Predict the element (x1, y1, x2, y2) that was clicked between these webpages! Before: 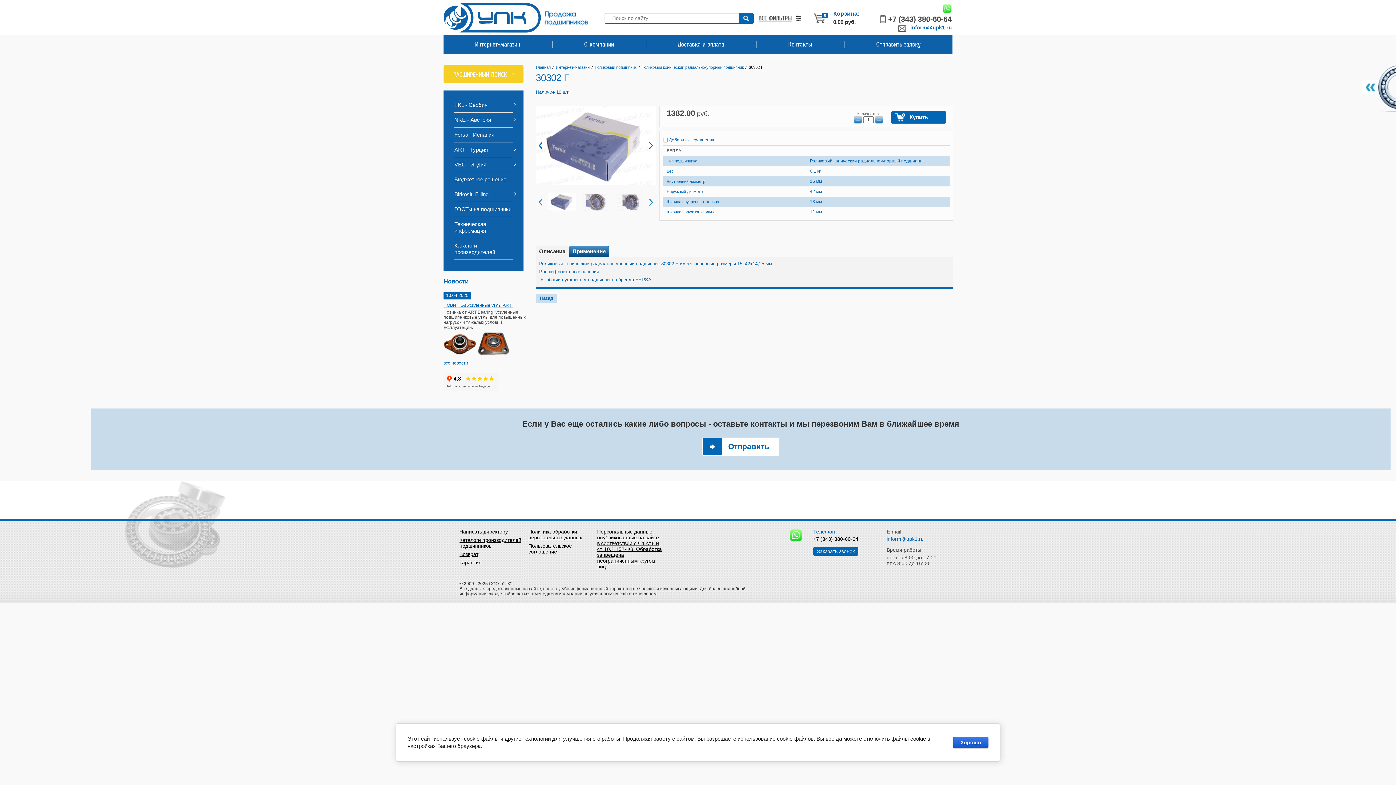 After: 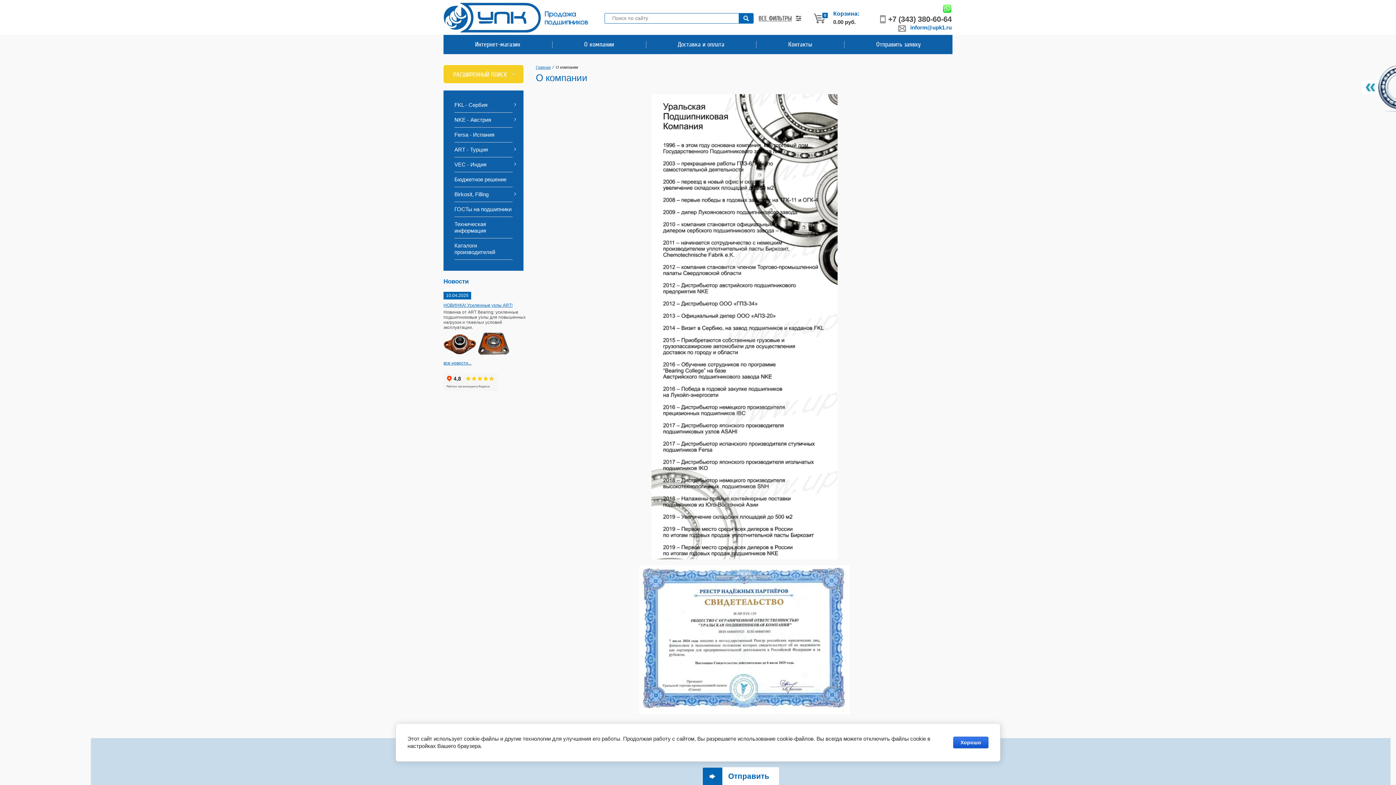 Action: bbox: (552, 34, 646, 54) label: О компании